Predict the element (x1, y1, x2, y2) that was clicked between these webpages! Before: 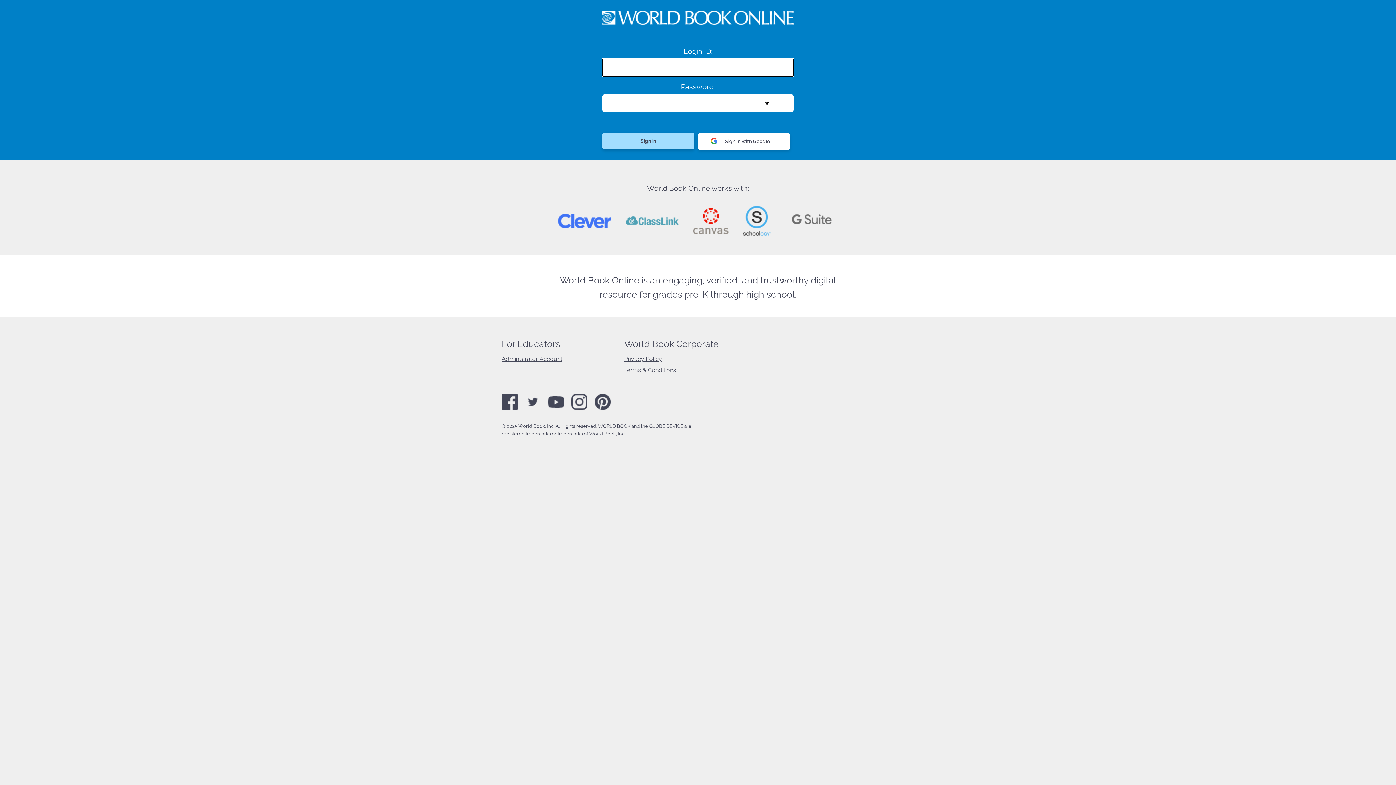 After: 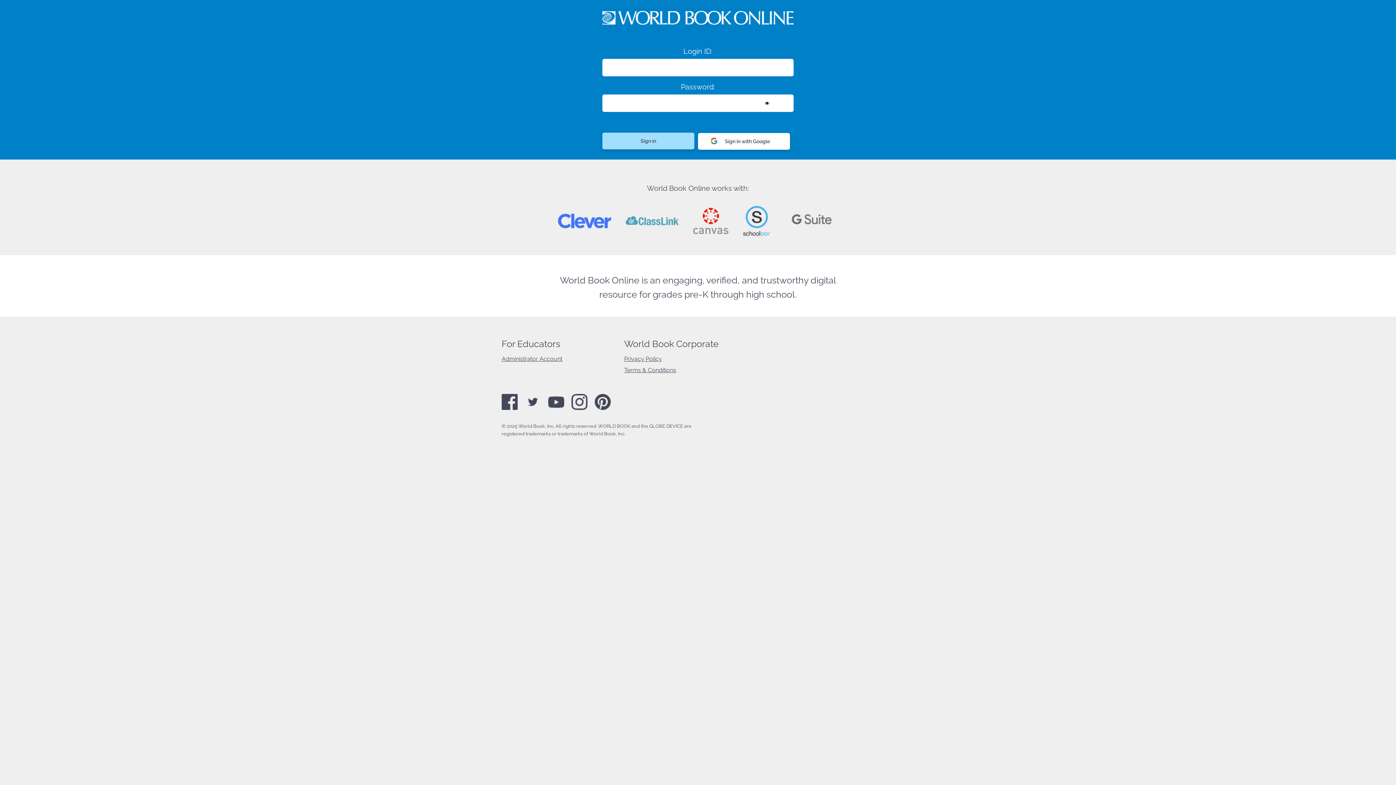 Action: bbox: (594, 406, 610, 411)